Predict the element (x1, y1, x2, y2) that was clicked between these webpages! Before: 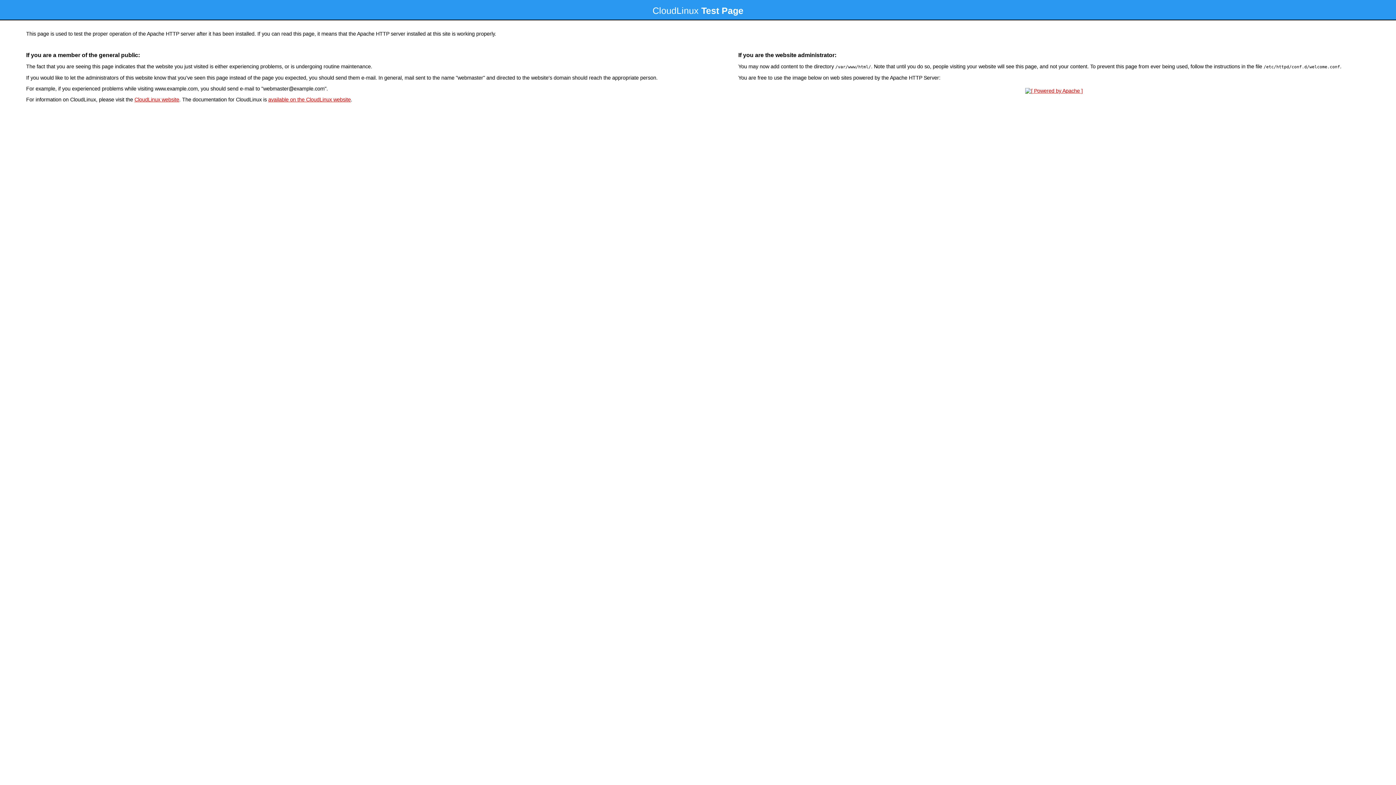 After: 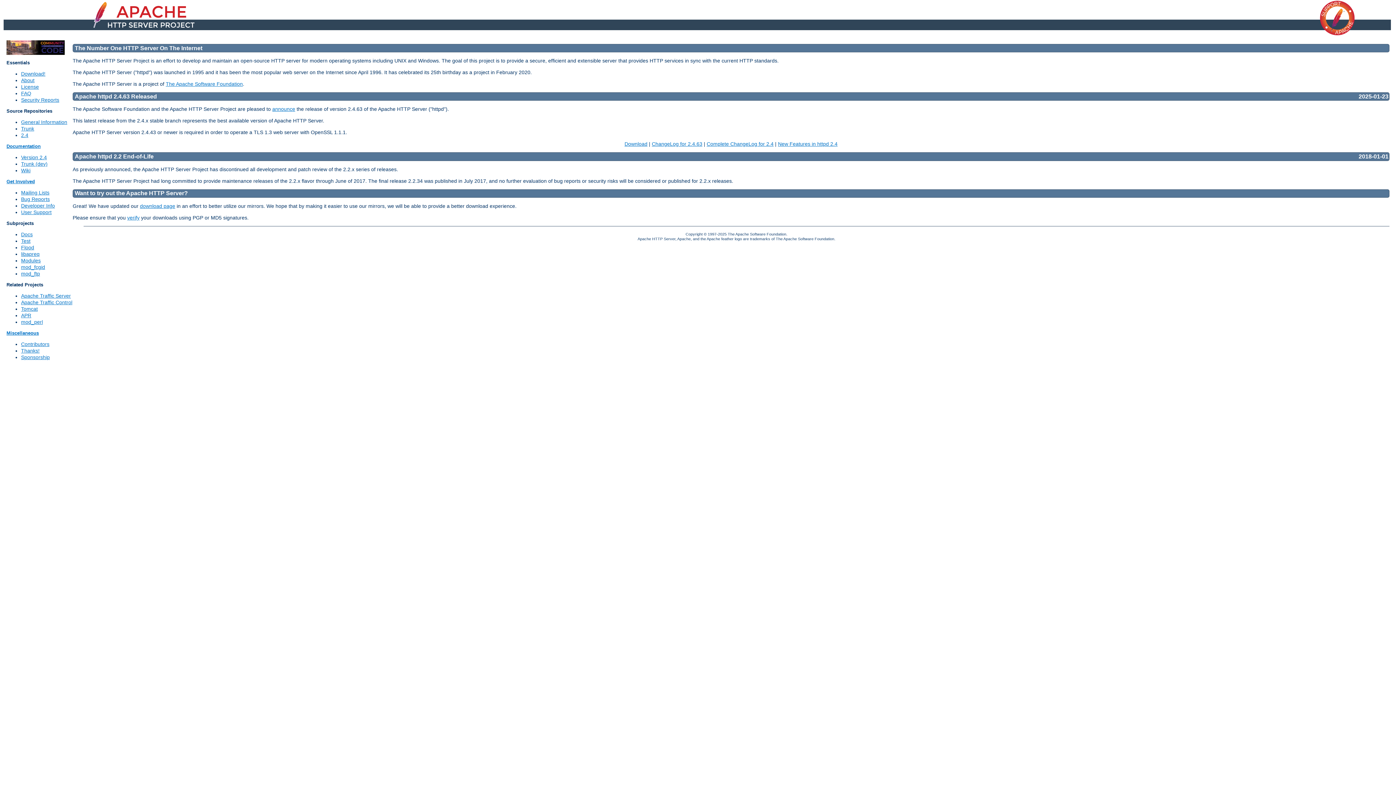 Action: bbox: (1023, 88, 1085, 93)